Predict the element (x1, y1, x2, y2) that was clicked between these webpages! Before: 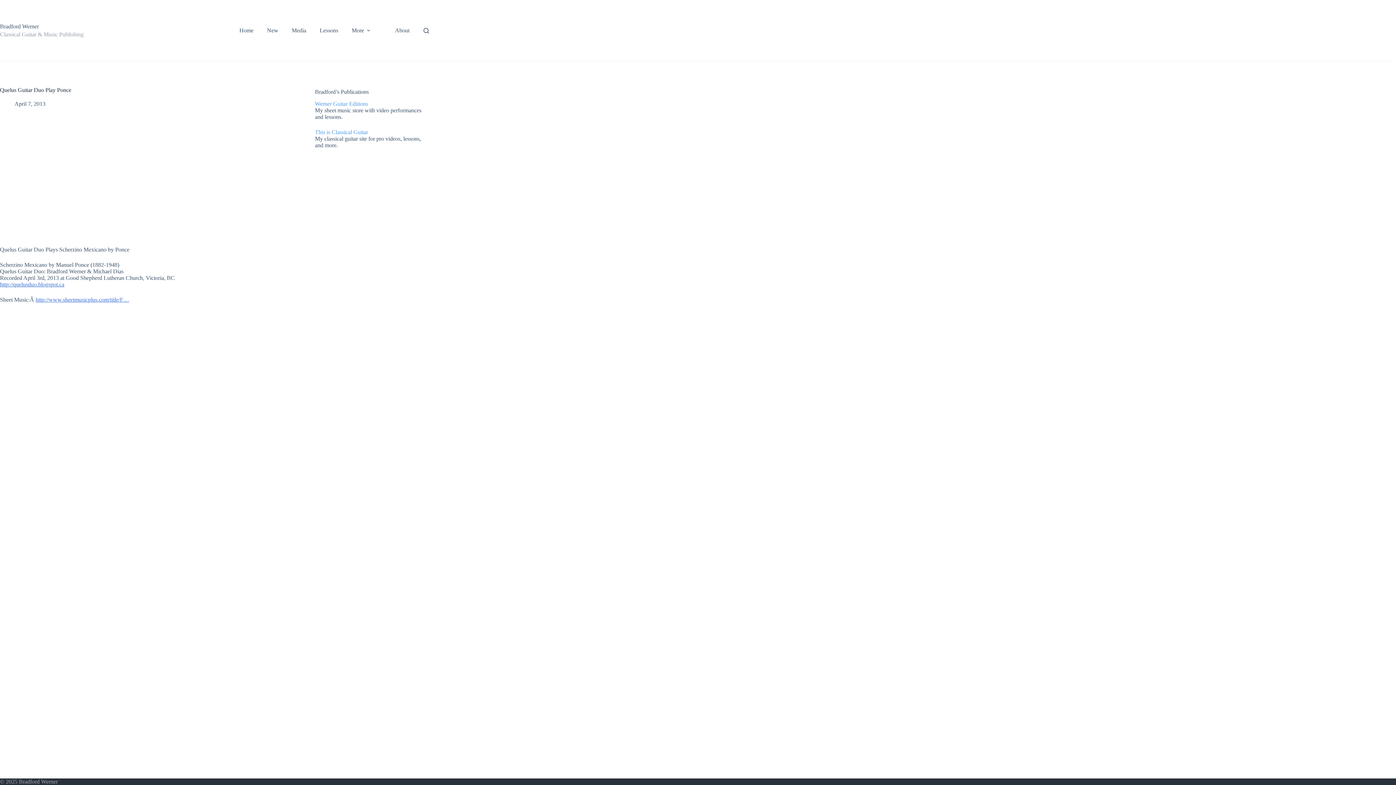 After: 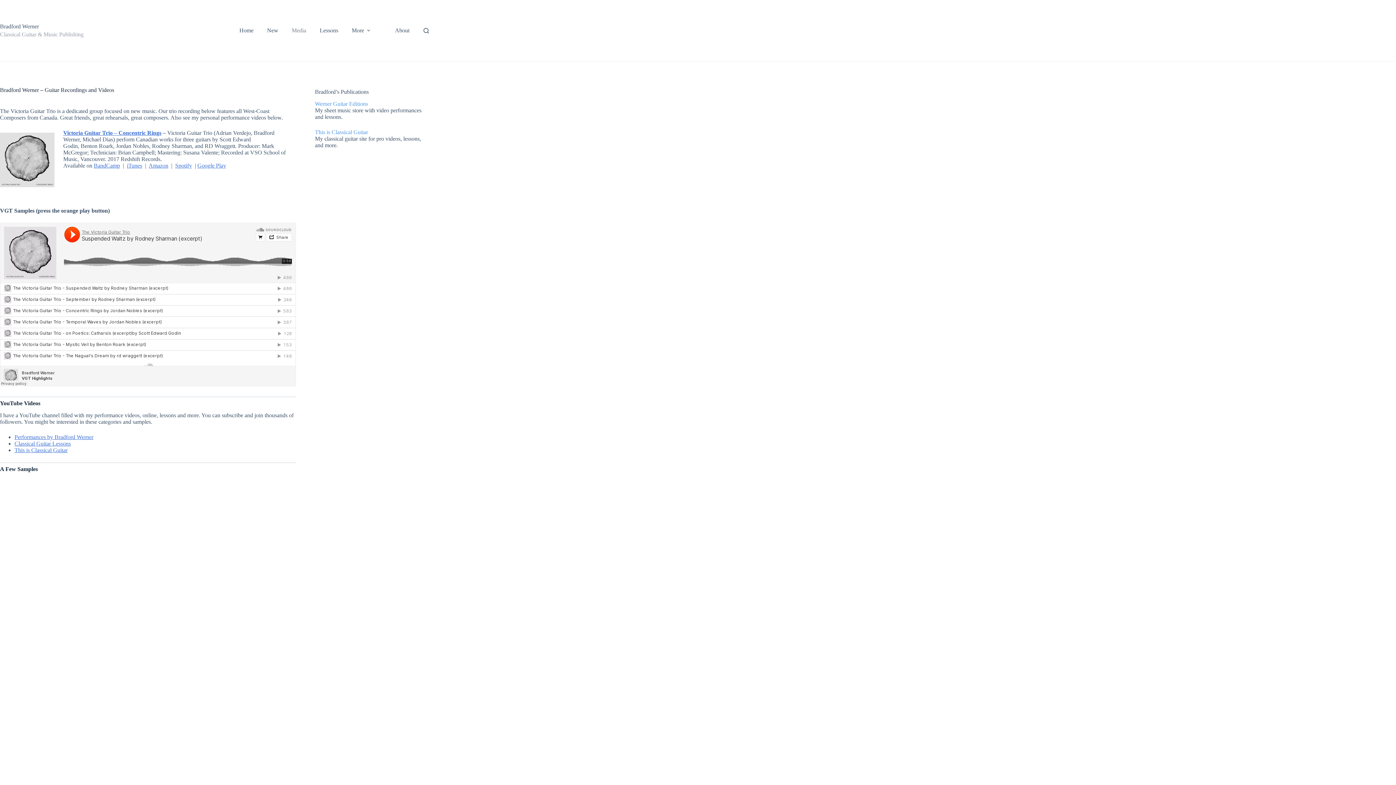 Action: label: Media bbox: (285, 0, 313, 61)